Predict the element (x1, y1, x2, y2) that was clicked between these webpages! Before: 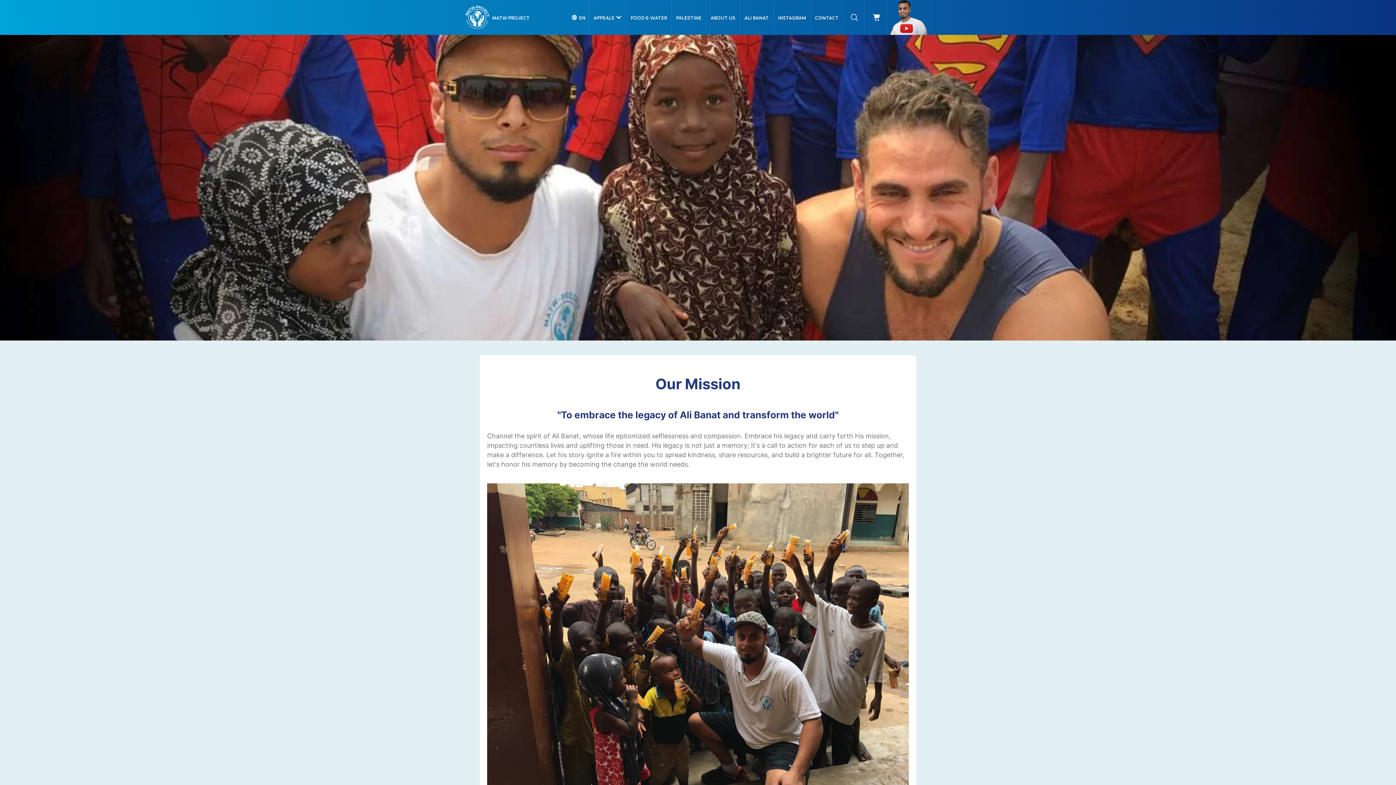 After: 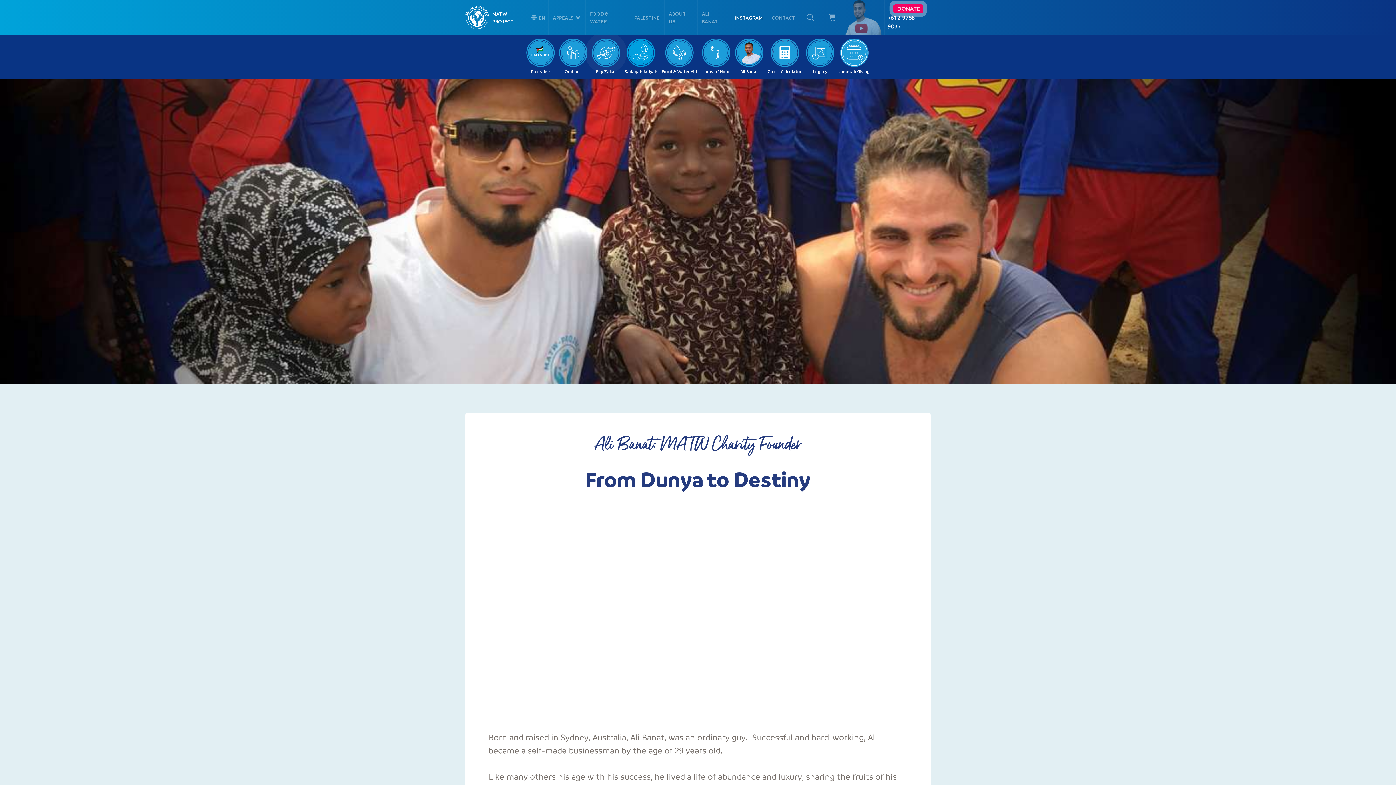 Action: label: ALI BANAT bbox: (744, 0, 769, 34)